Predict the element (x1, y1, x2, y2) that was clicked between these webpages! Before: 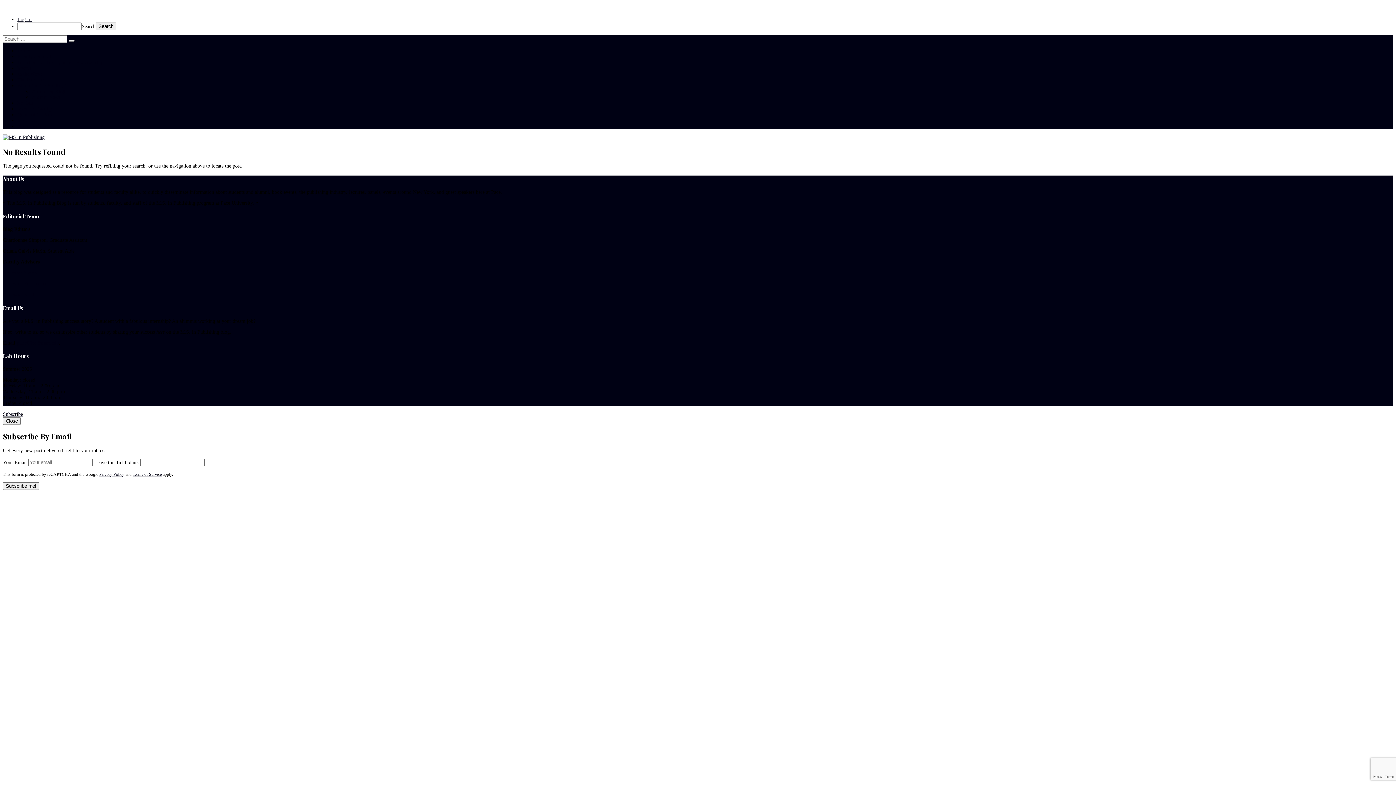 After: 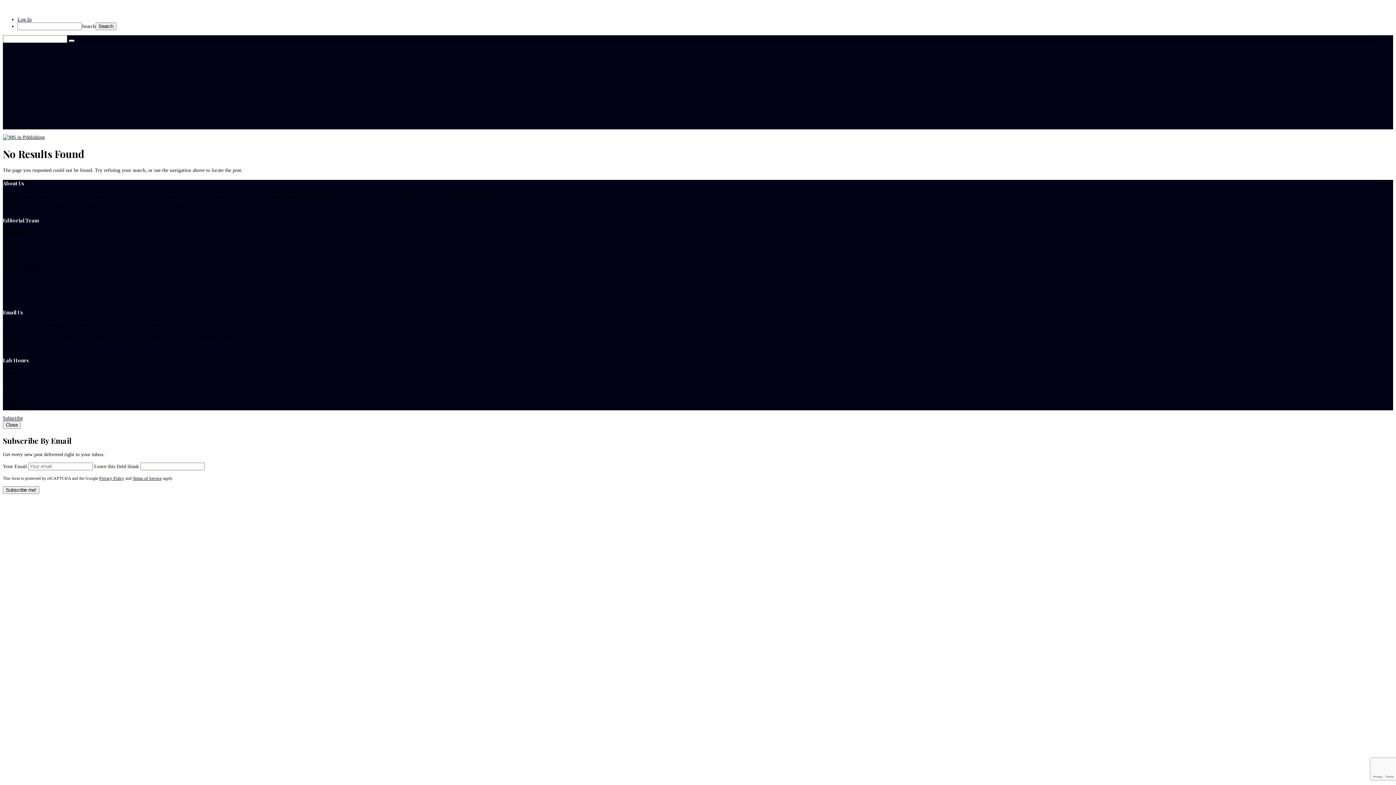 Action: bbox: (68, 39, 74, 41)